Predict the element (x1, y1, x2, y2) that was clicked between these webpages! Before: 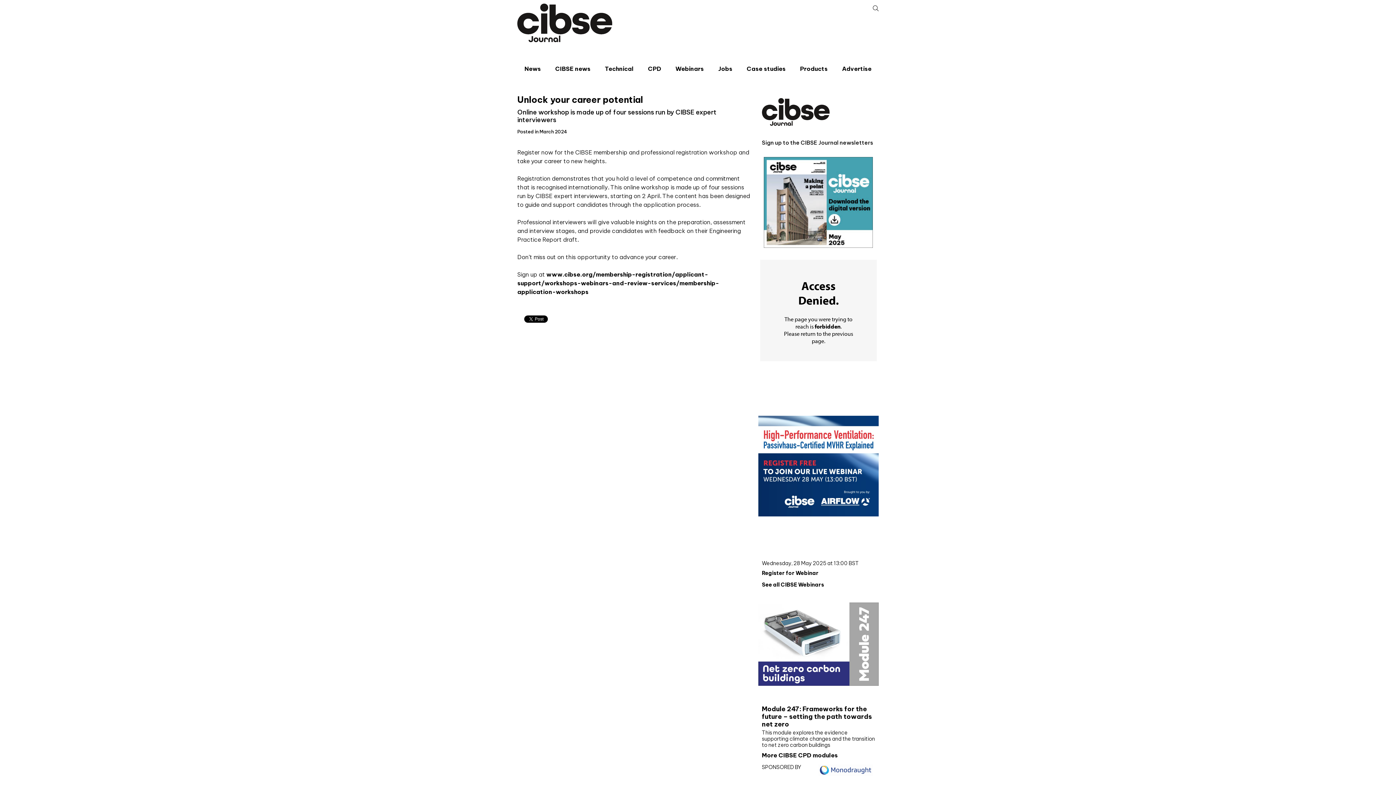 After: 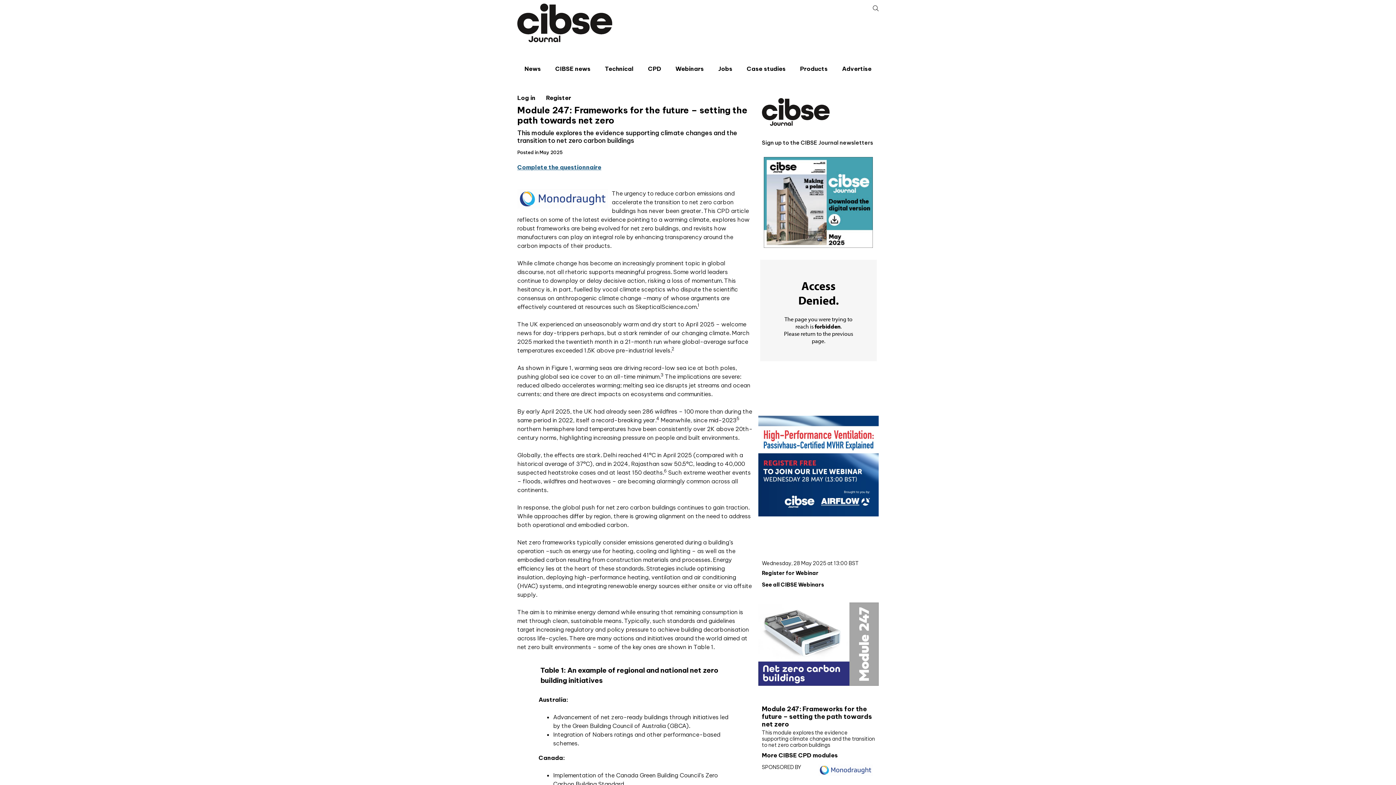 Action: bbox: (762, 705, 872, 728) label: Module 247: Frameworks for the future – setting the path towards net zero